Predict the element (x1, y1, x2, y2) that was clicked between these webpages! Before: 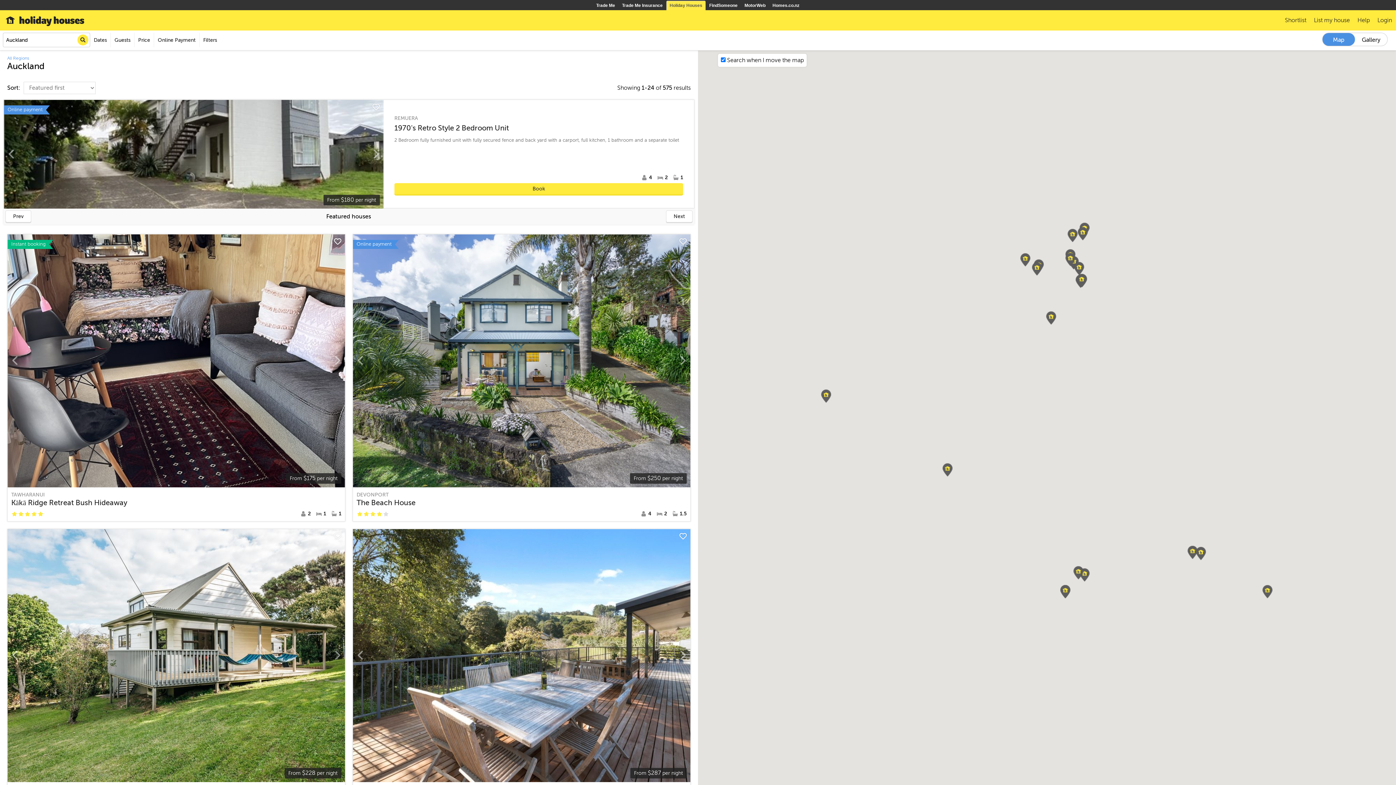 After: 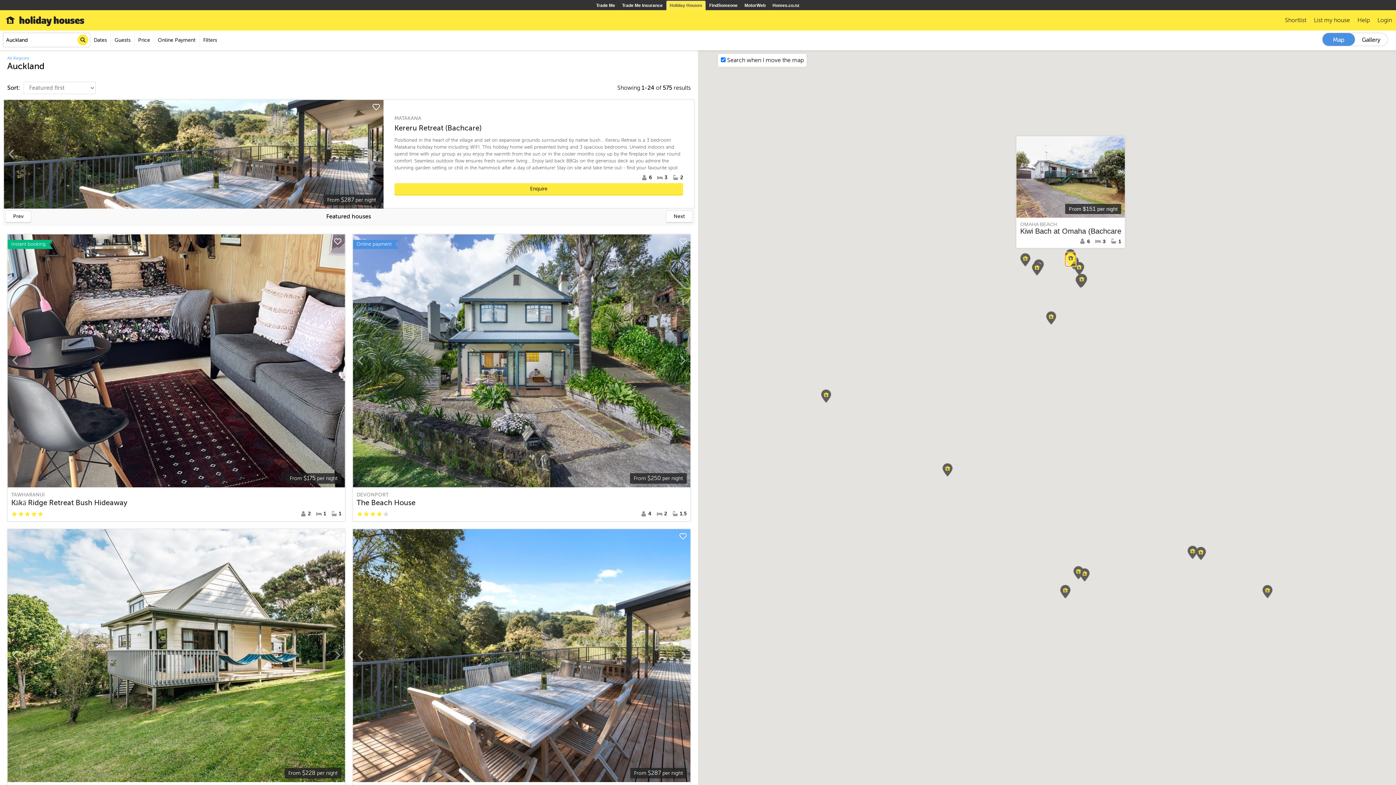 Action: bbox: (1065, 252, 1076, 266)